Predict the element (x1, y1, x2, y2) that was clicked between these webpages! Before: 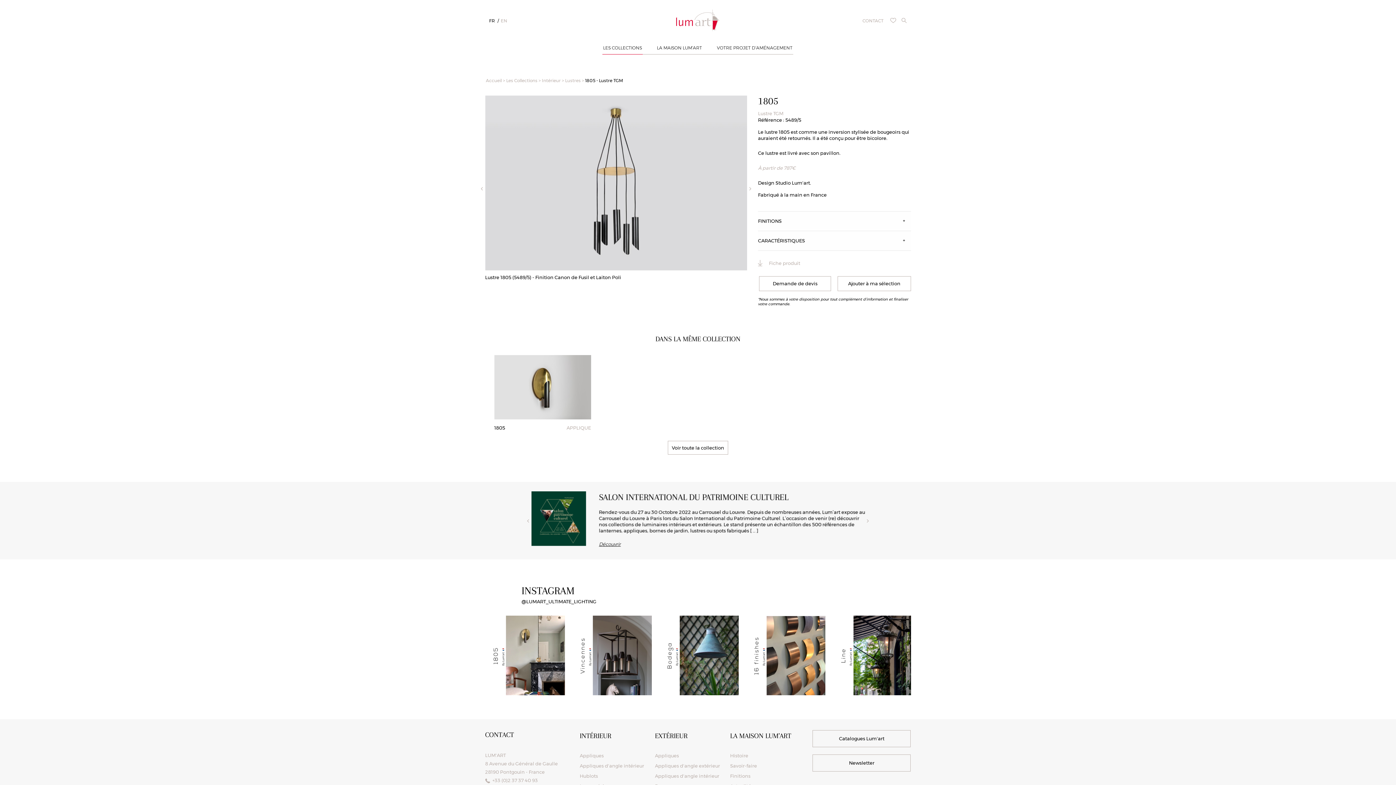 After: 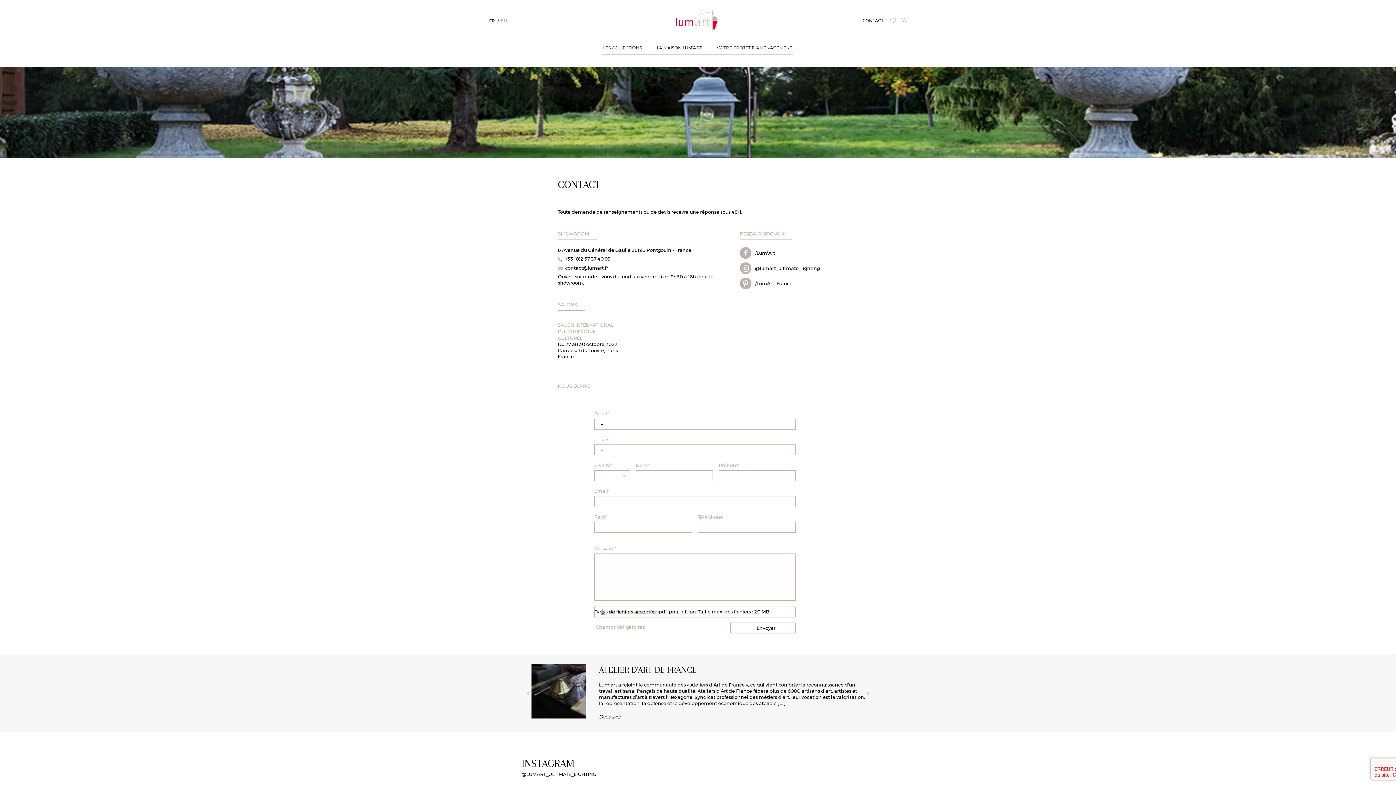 Action: bbox: (485, 730, 565, 740) label: CONTACT